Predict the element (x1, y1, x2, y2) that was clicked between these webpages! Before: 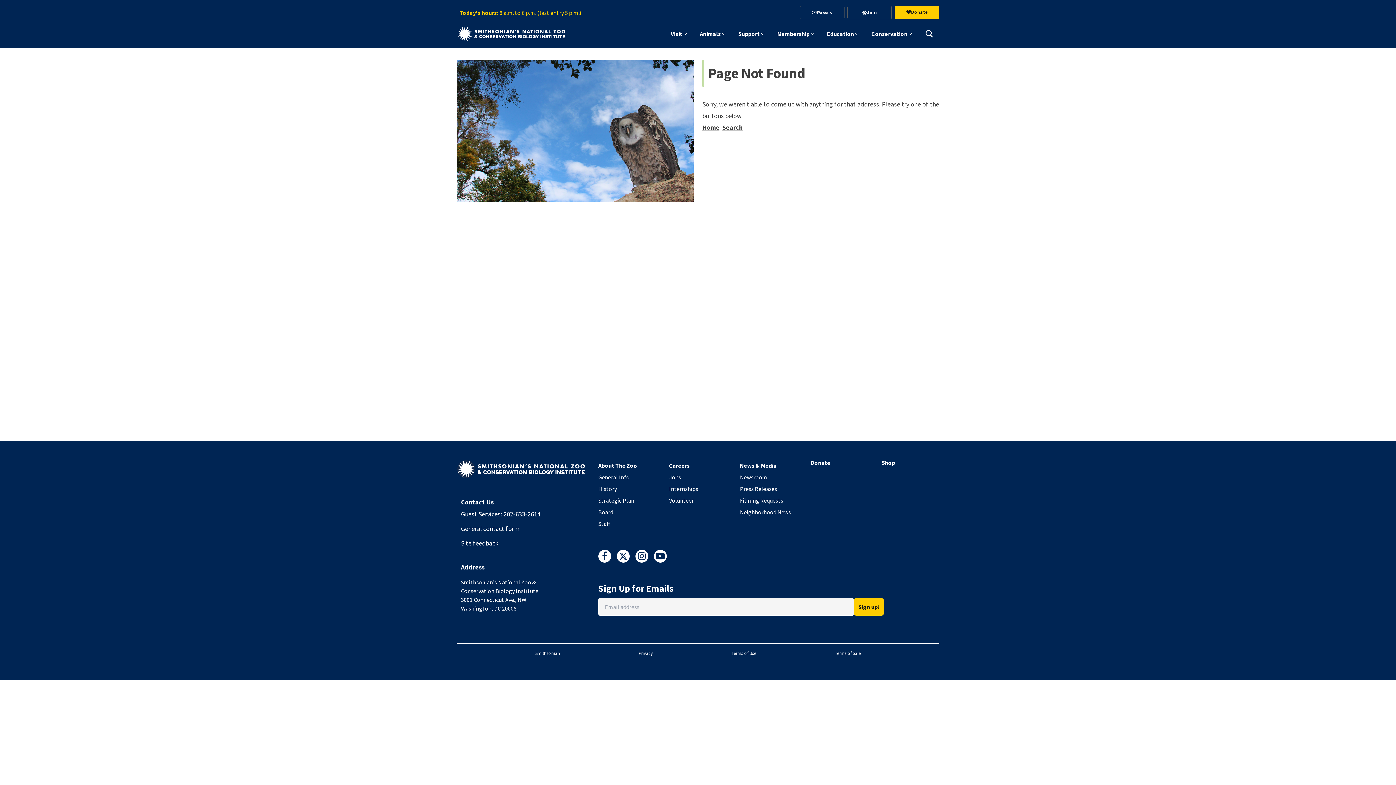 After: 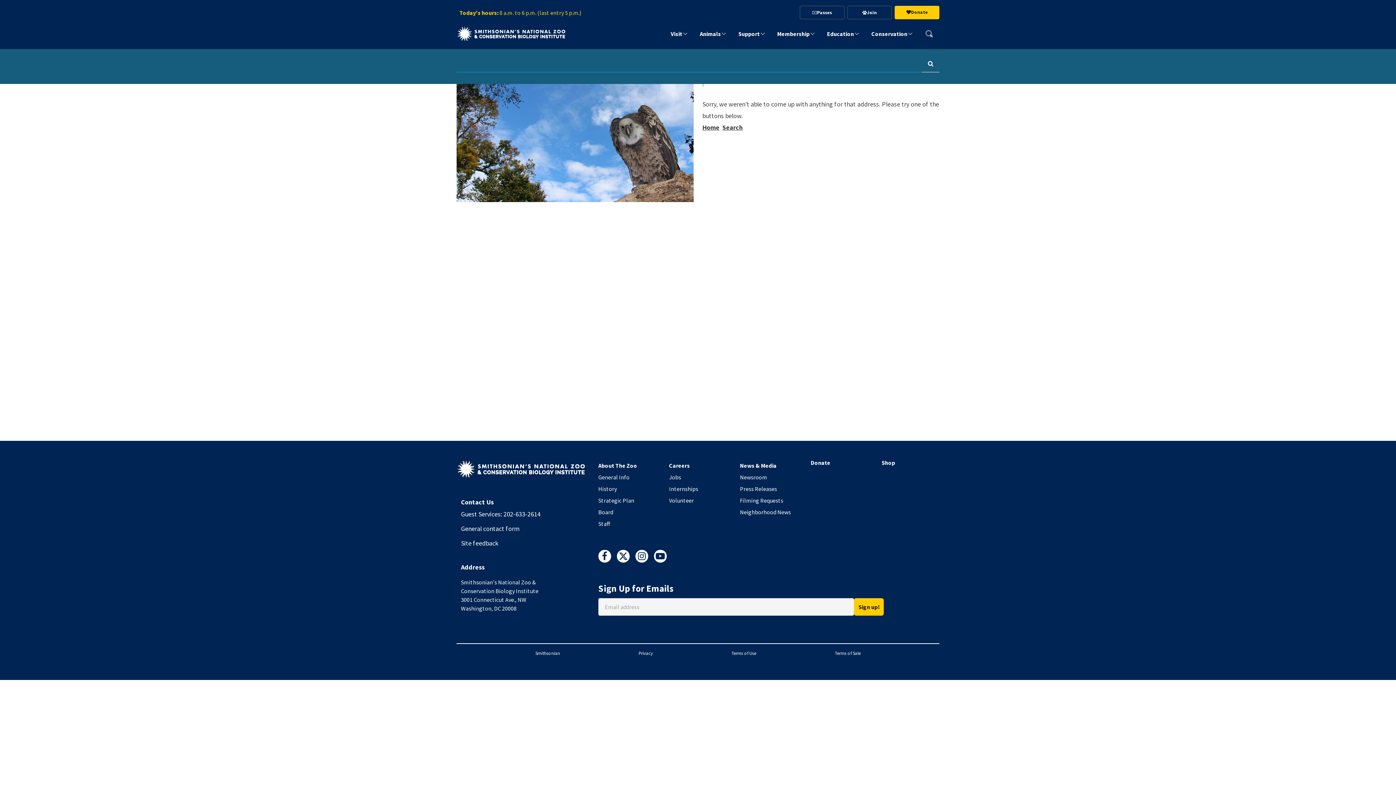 Action: label: search trigger bbox: (925, 29, 933, 38)